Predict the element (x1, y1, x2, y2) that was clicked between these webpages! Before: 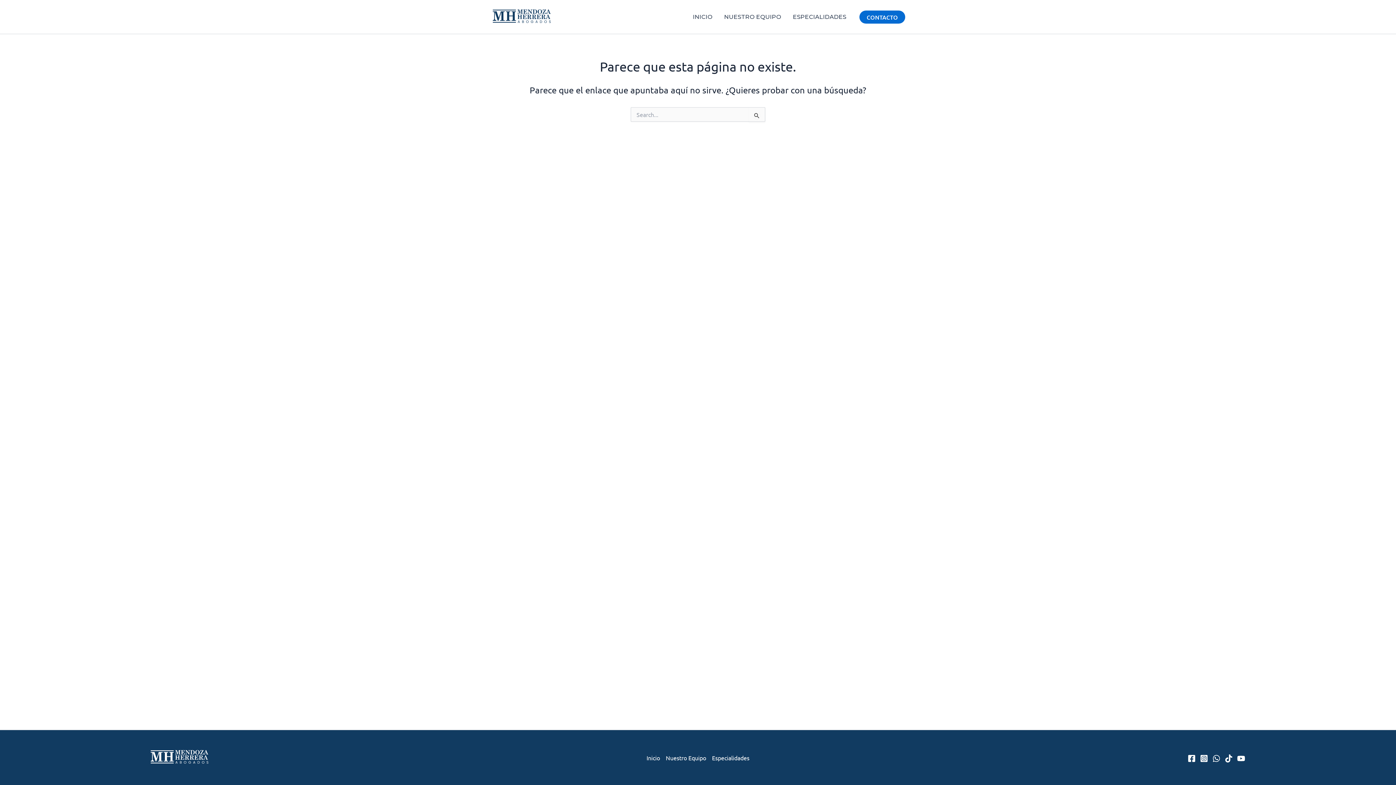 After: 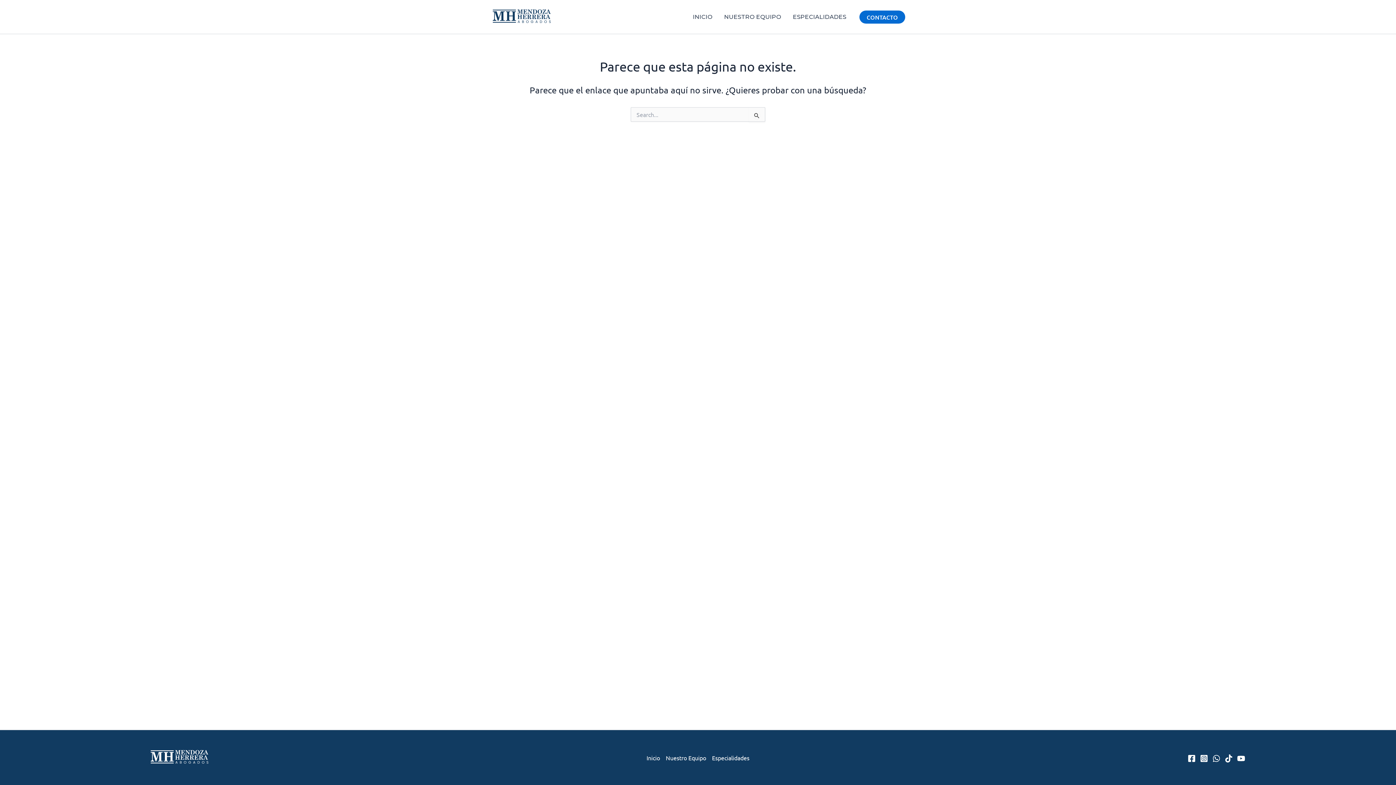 Action: bbox: (1212, 754, 1220, 762) label: WhatsApp